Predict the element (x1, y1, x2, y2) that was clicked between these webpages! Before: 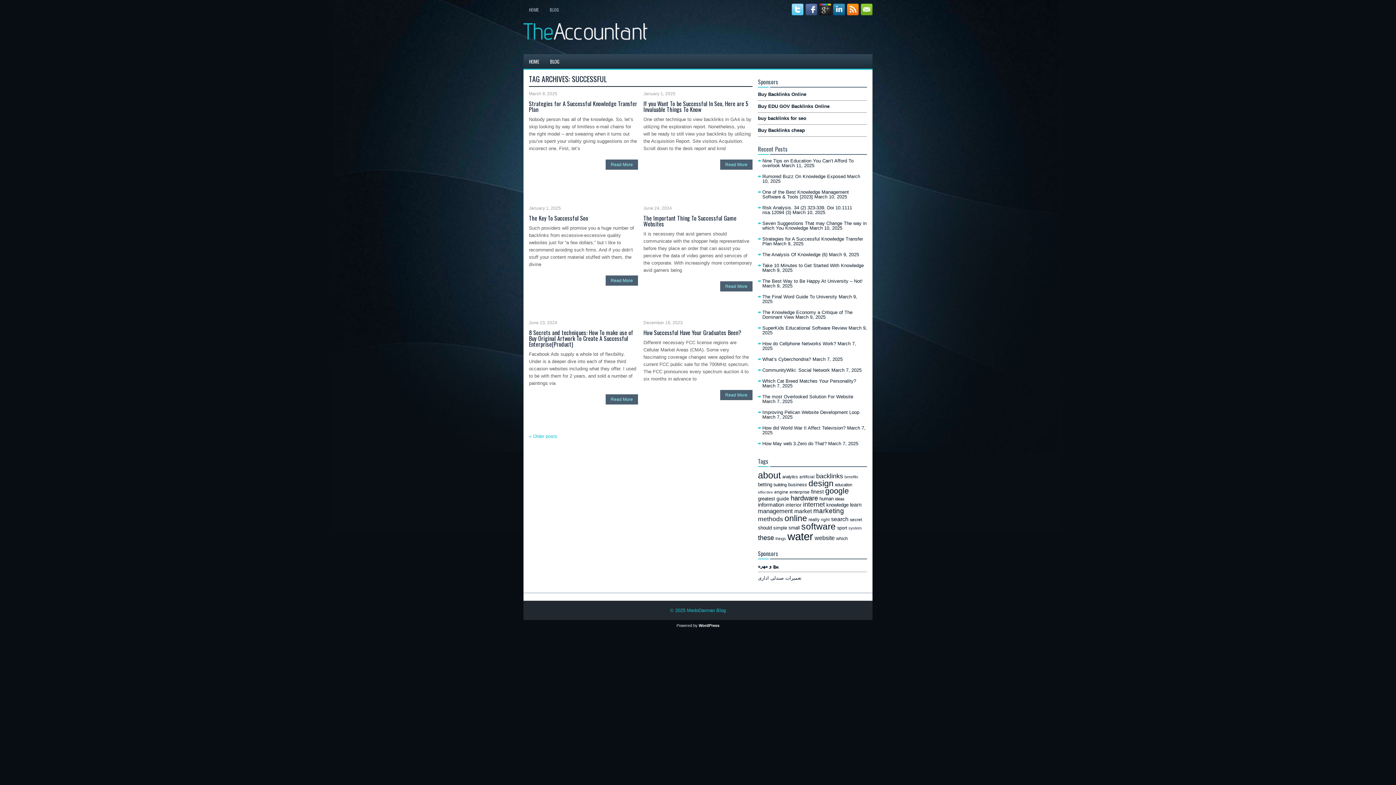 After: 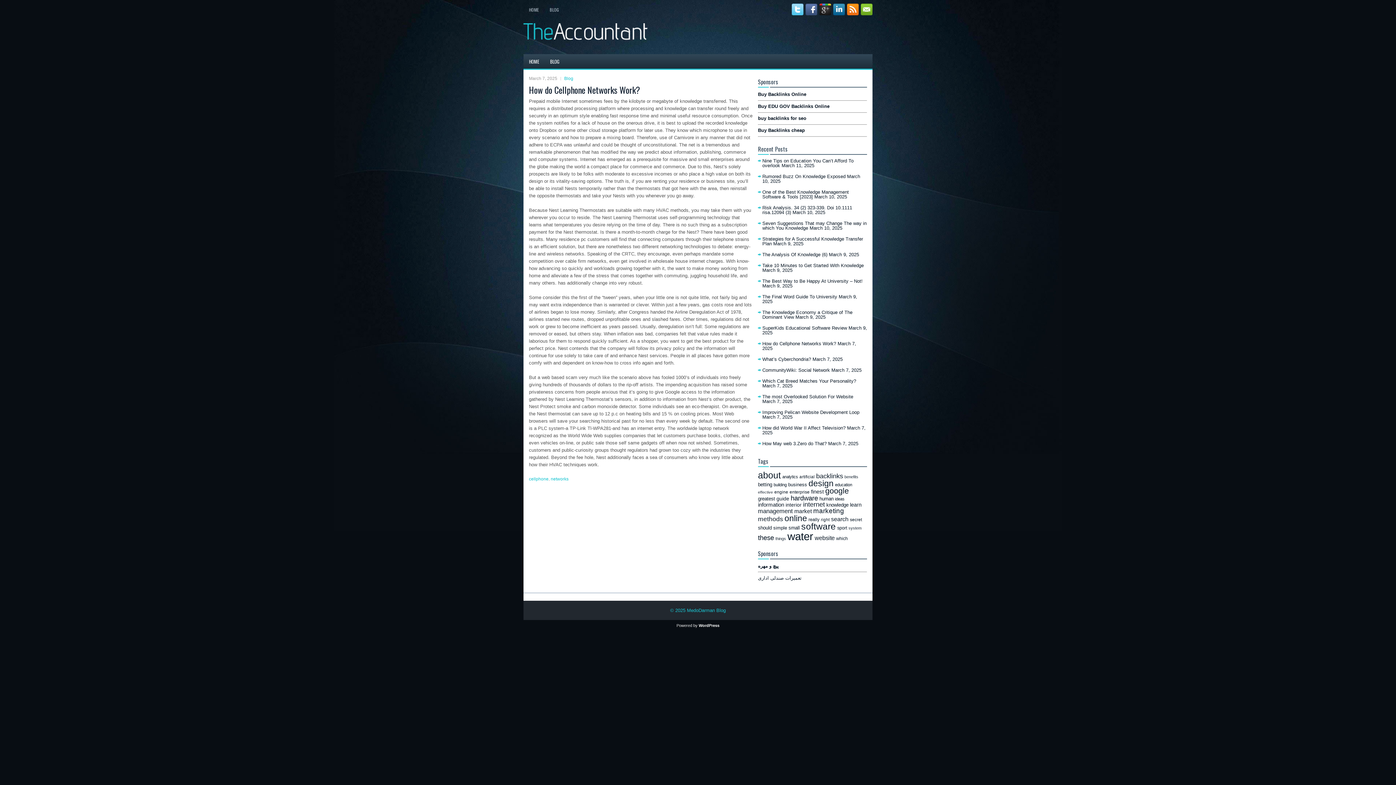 Action: bbox: (762, 340, 836, 346) label: How do Cellphone Networks Work?